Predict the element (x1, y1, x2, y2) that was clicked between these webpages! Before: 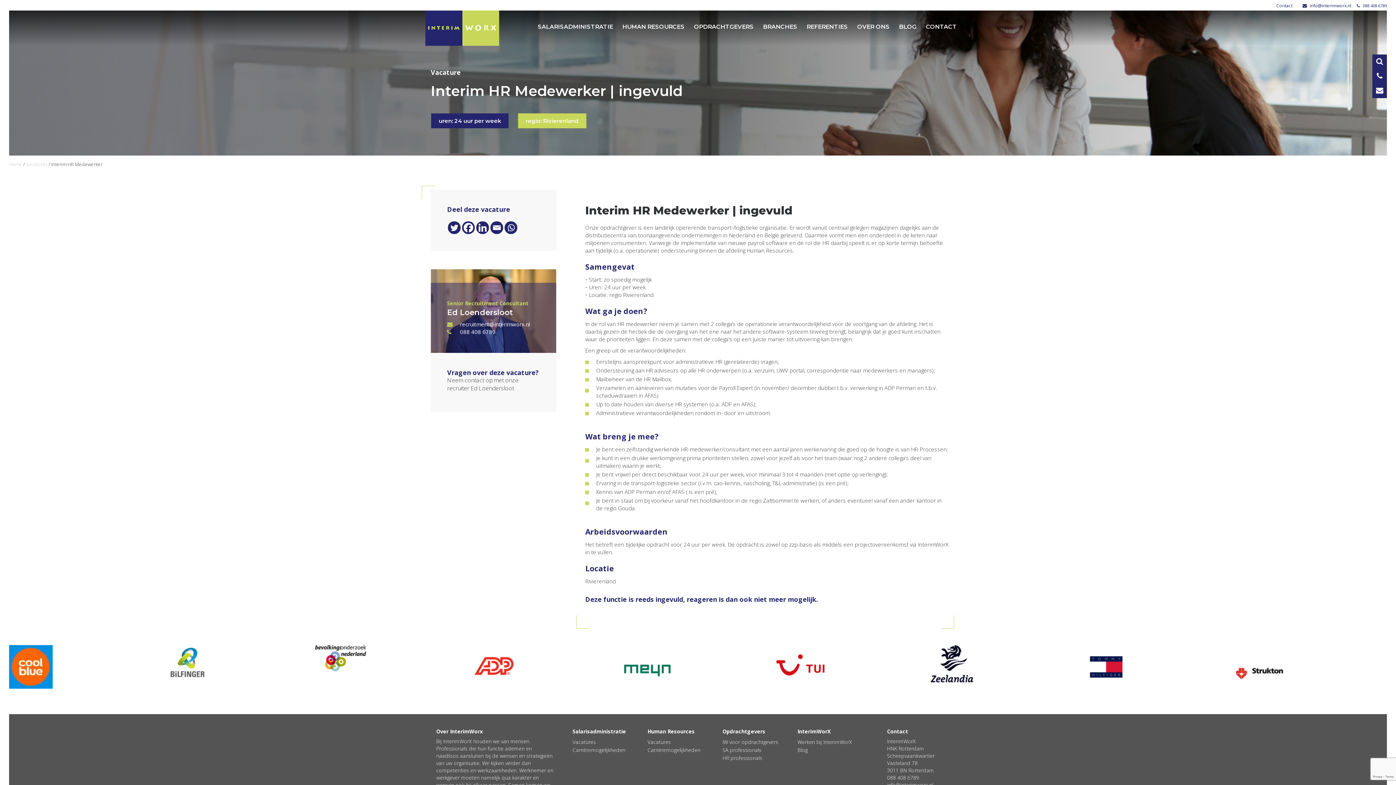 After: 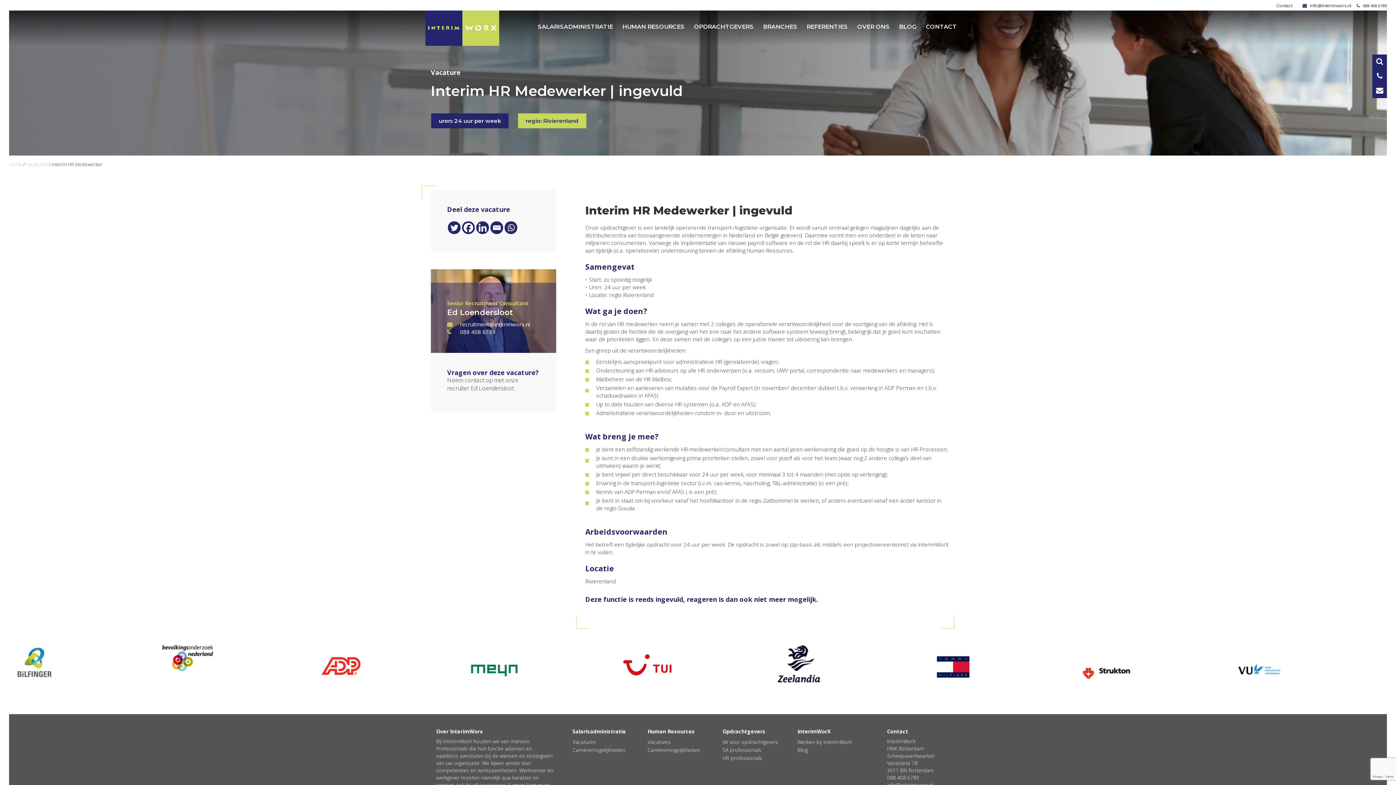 Action: label: regio: Rivierenland bbox: (518, 113, 586, 128)